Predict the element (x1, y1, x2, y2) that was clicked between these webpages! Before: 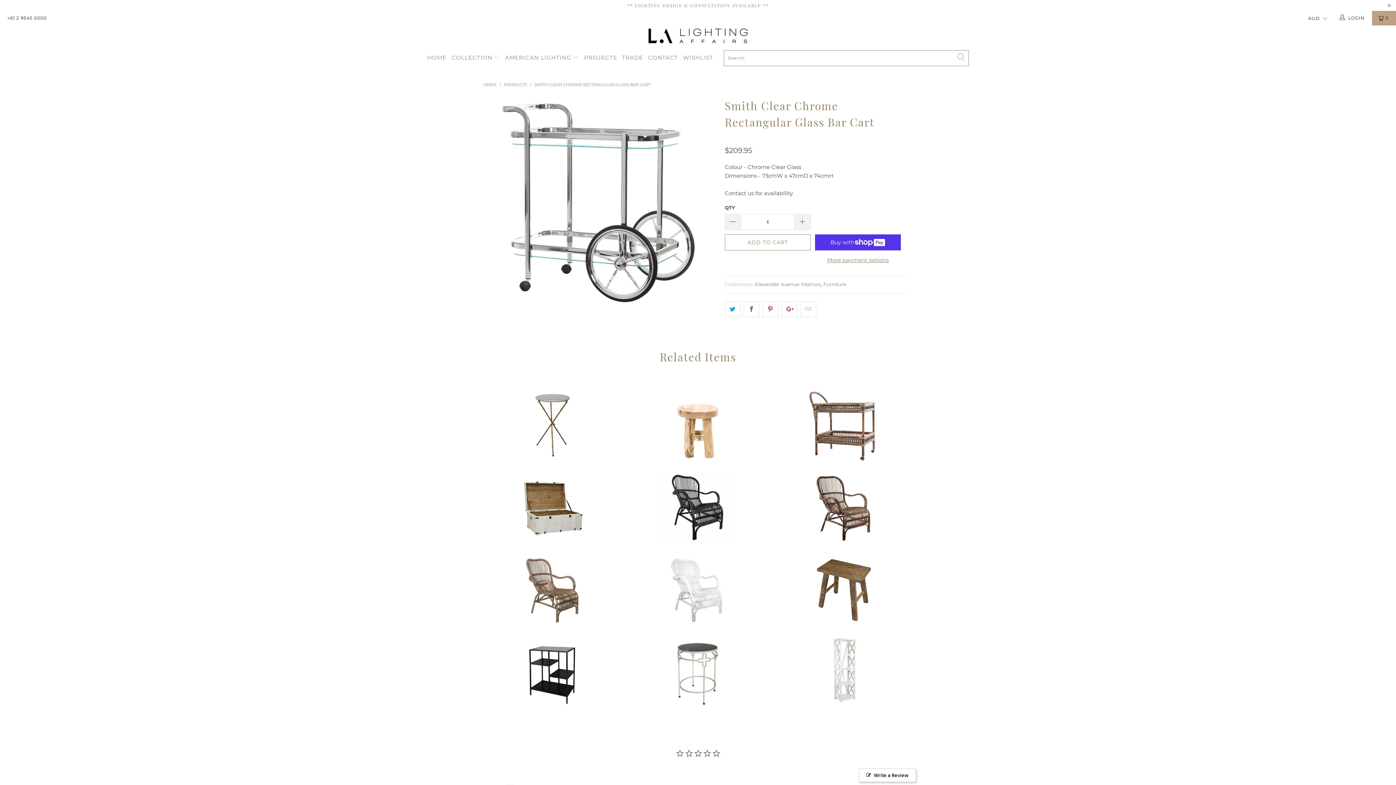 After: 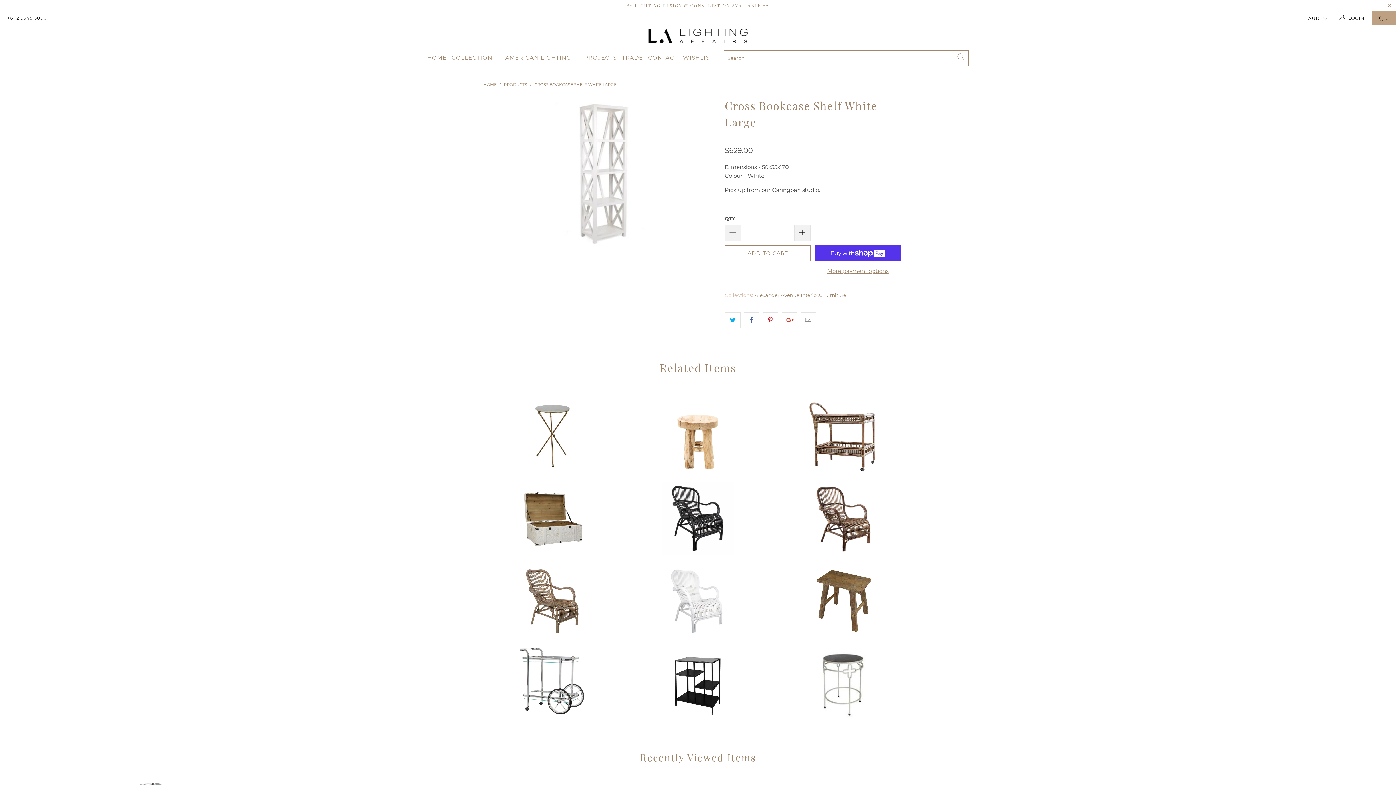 Action: bbox: (774, 634, 912, 707) label: Cross Bookcase Shelf White Large